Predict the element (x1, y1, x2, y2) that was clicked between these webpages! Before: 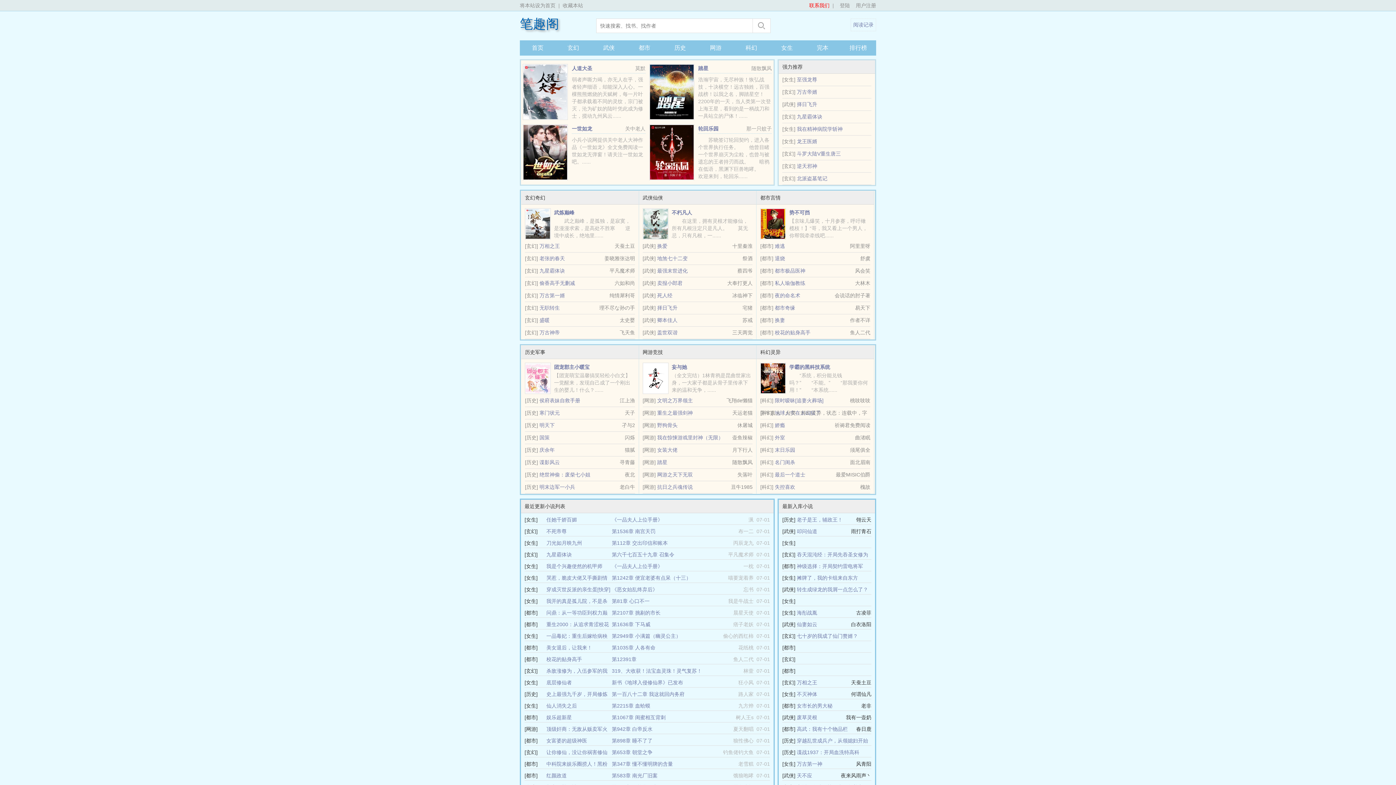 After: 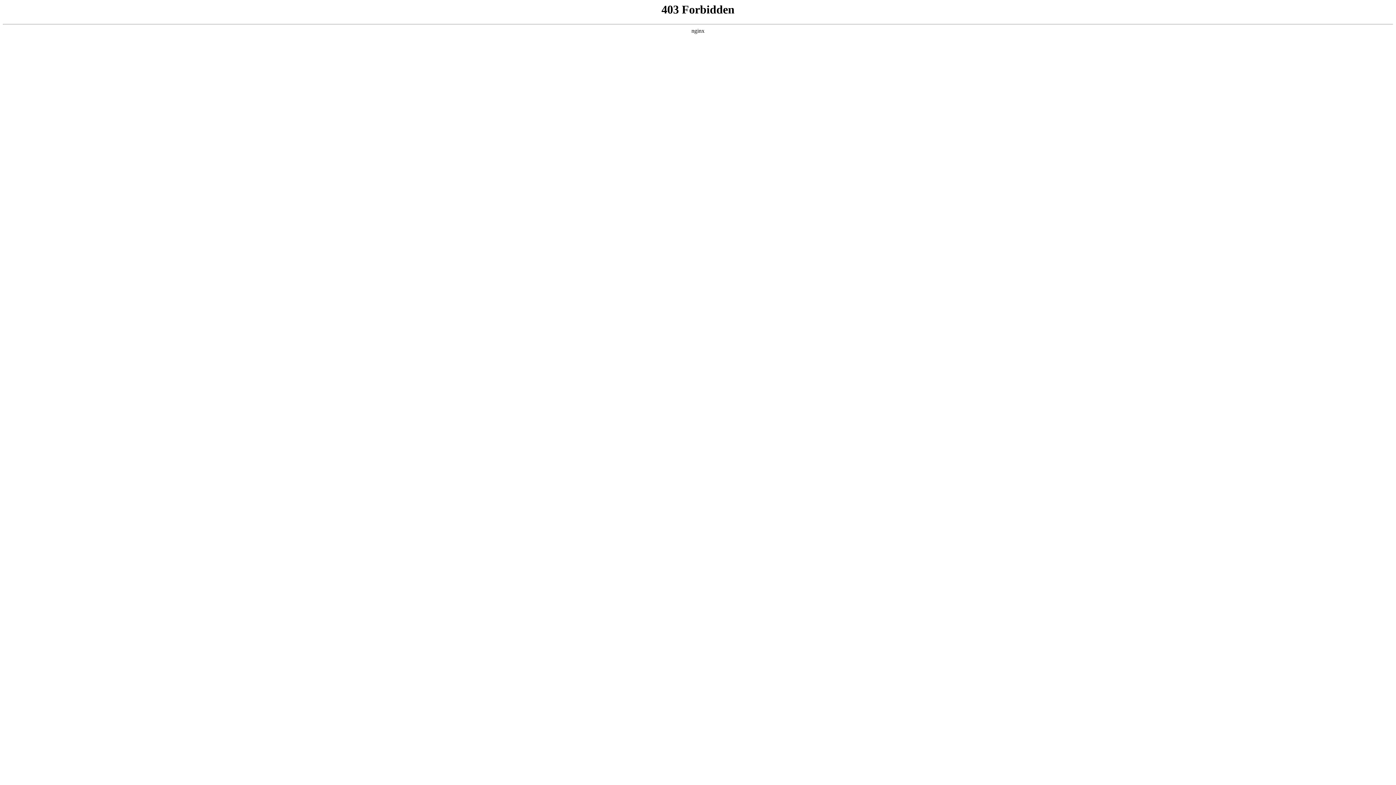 Action: label: 不灭神体 bbox: (797, 691, 817, 697)